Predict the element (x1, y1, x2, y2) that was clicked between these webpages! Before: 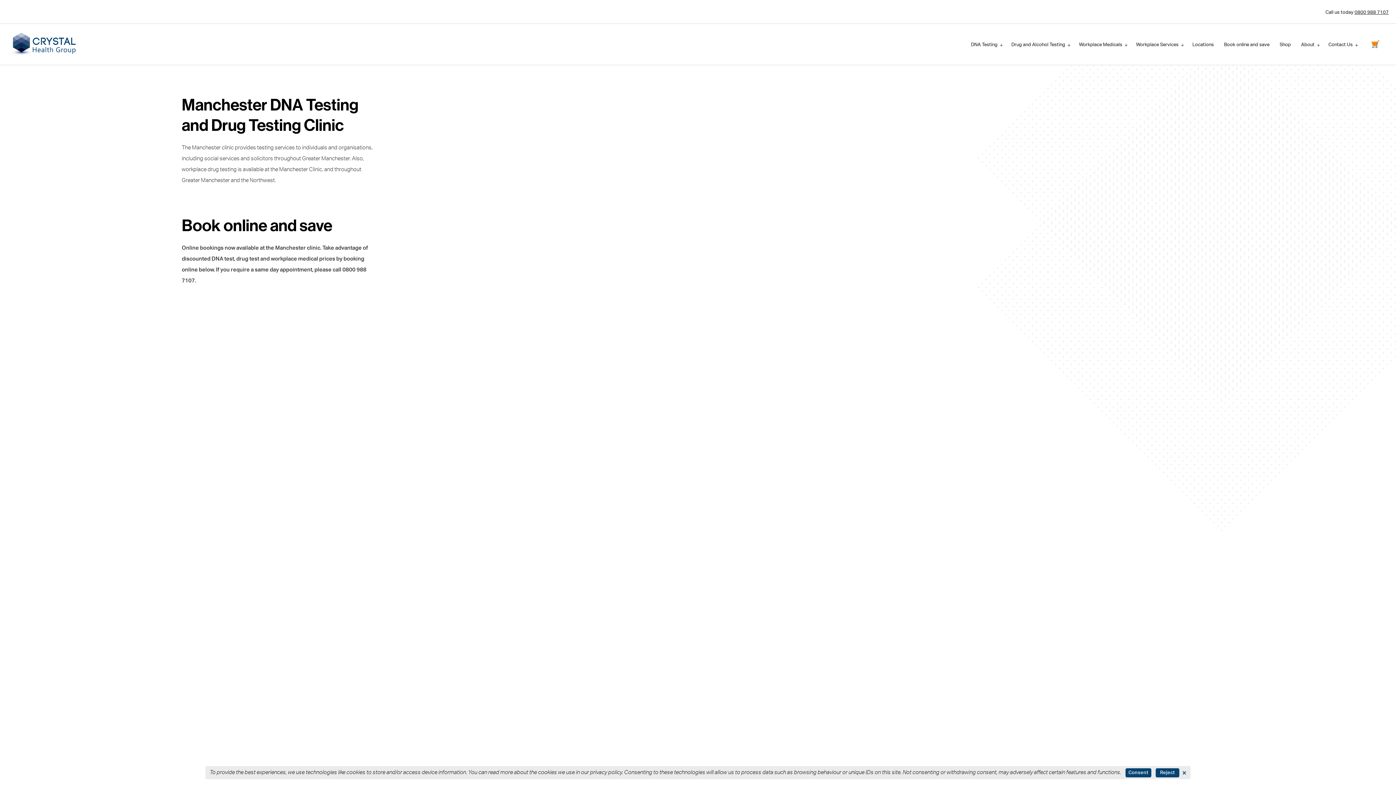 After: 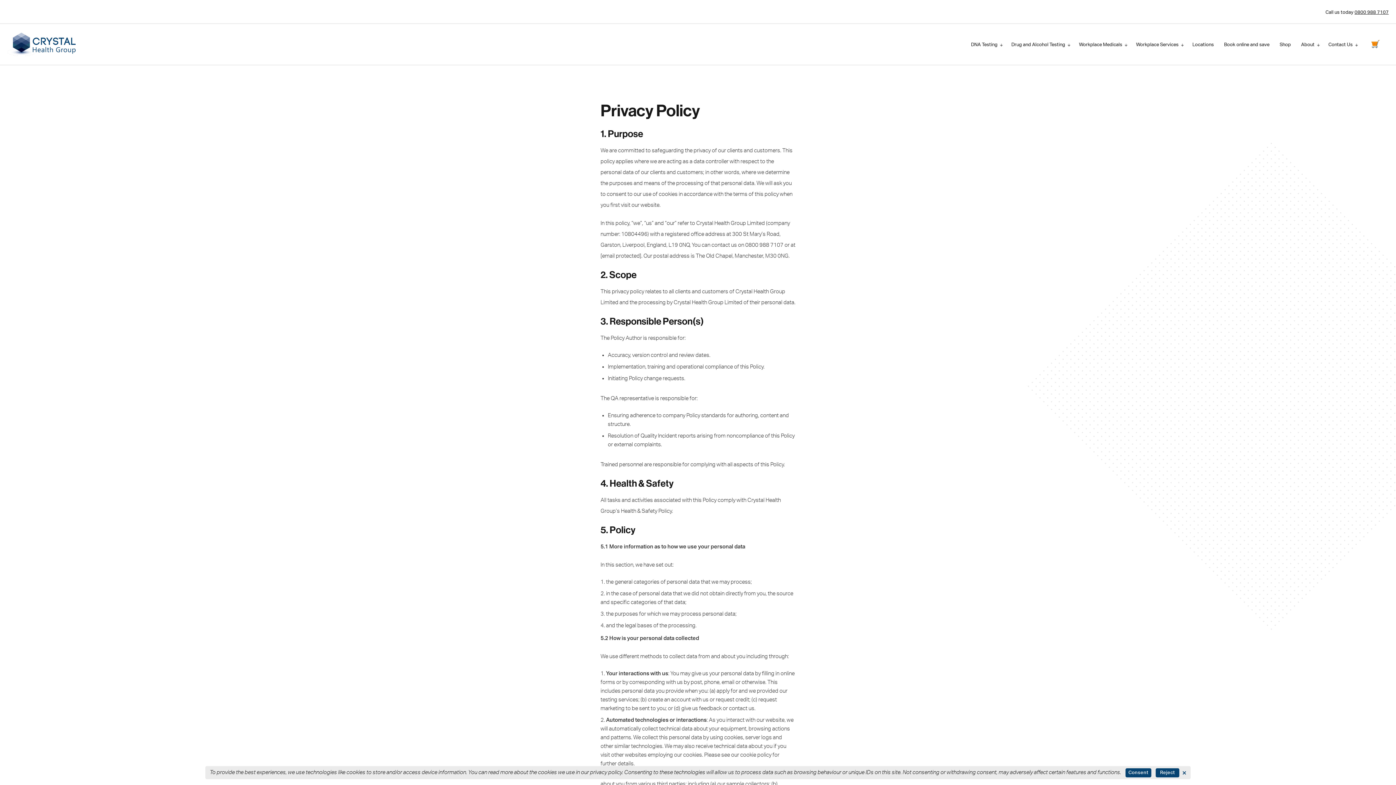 Action: bbox: (590, 770, 622, 775) label: privacy policy